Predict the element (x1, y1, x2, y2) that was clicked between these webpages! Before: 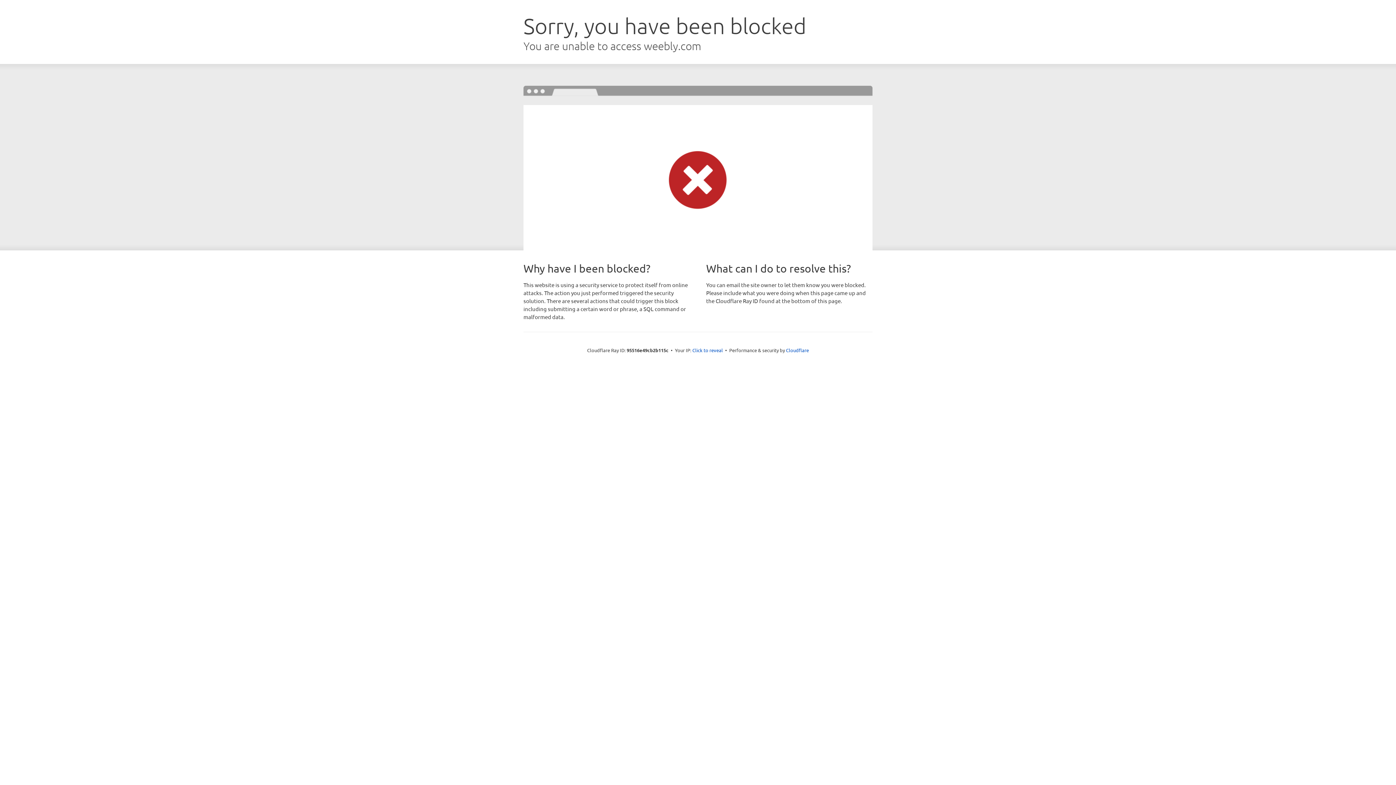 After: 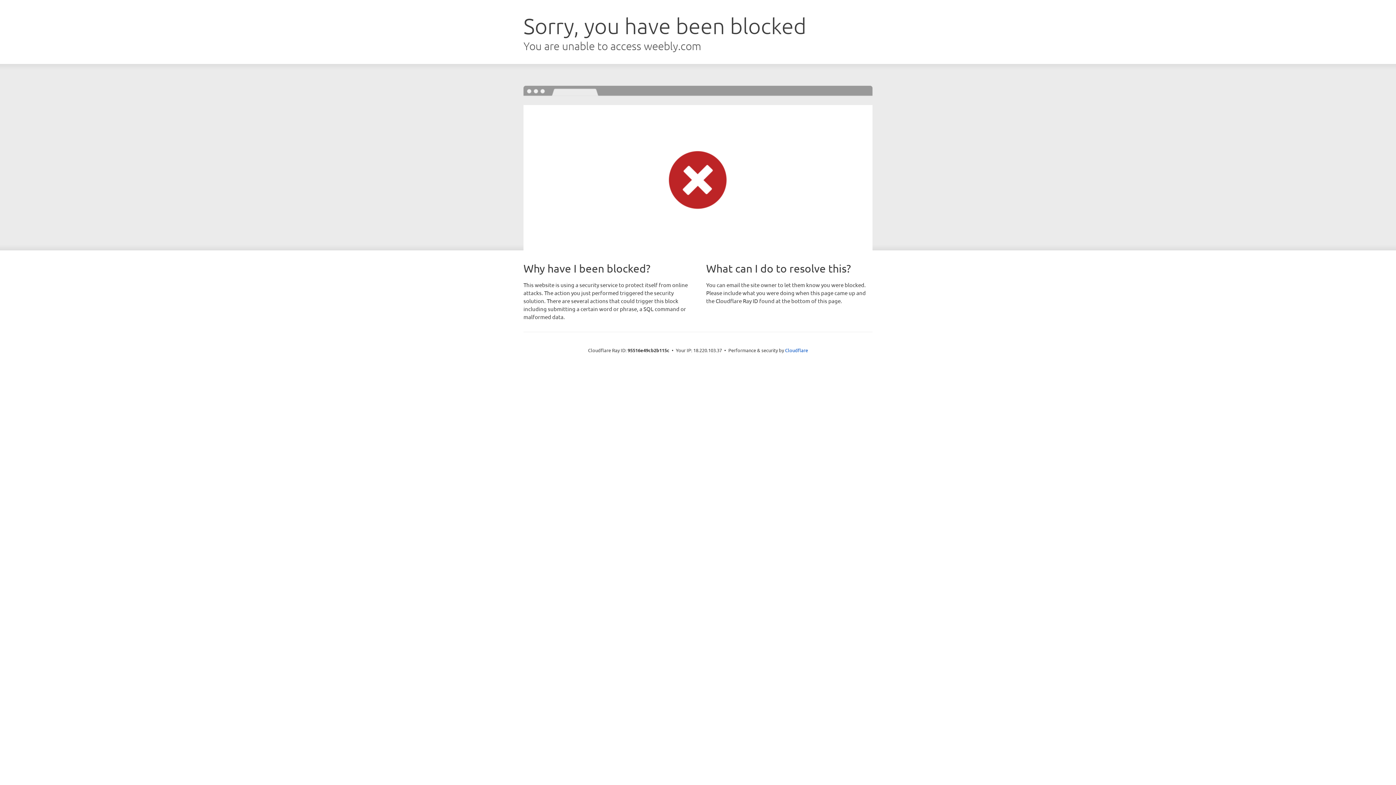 Action: label: Click to reveal bbox: (692, 346, 723, 353)